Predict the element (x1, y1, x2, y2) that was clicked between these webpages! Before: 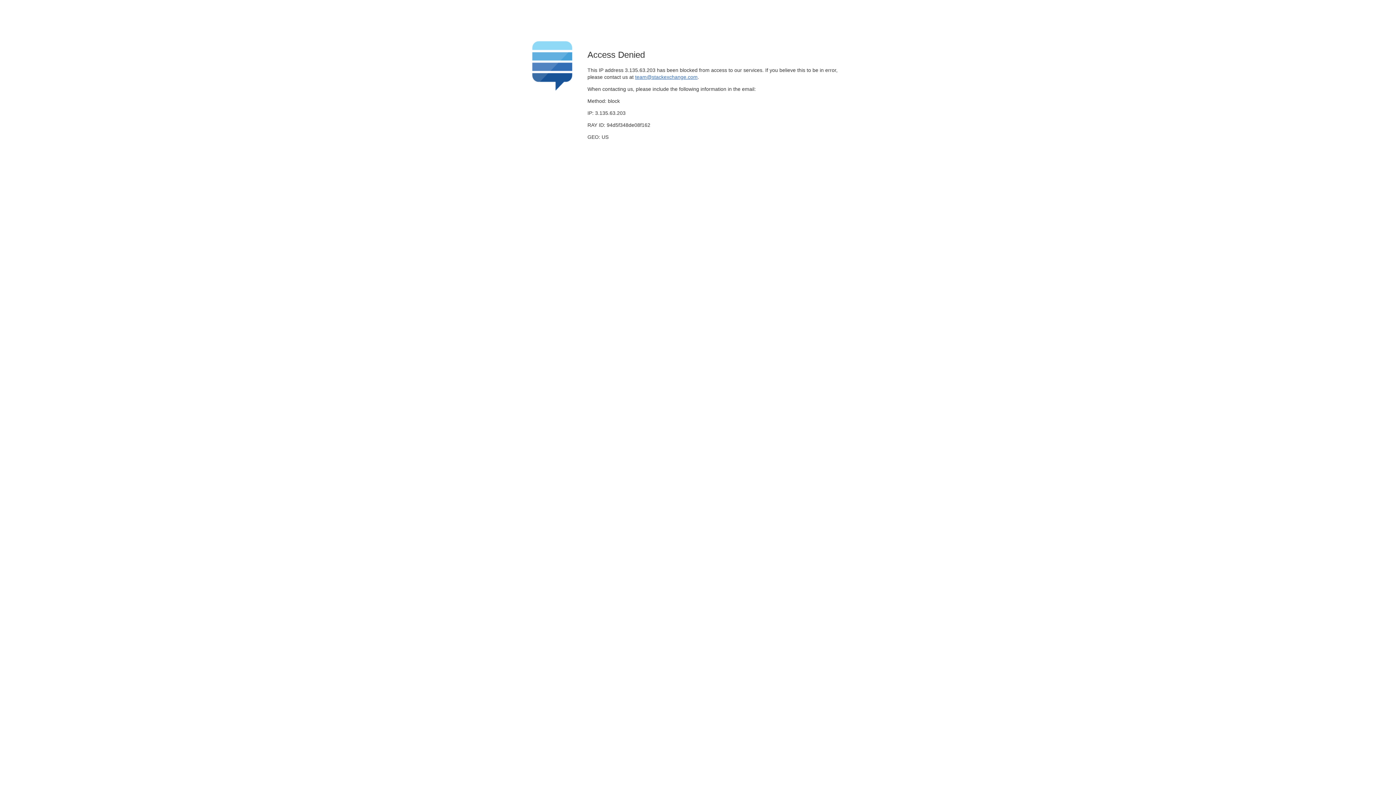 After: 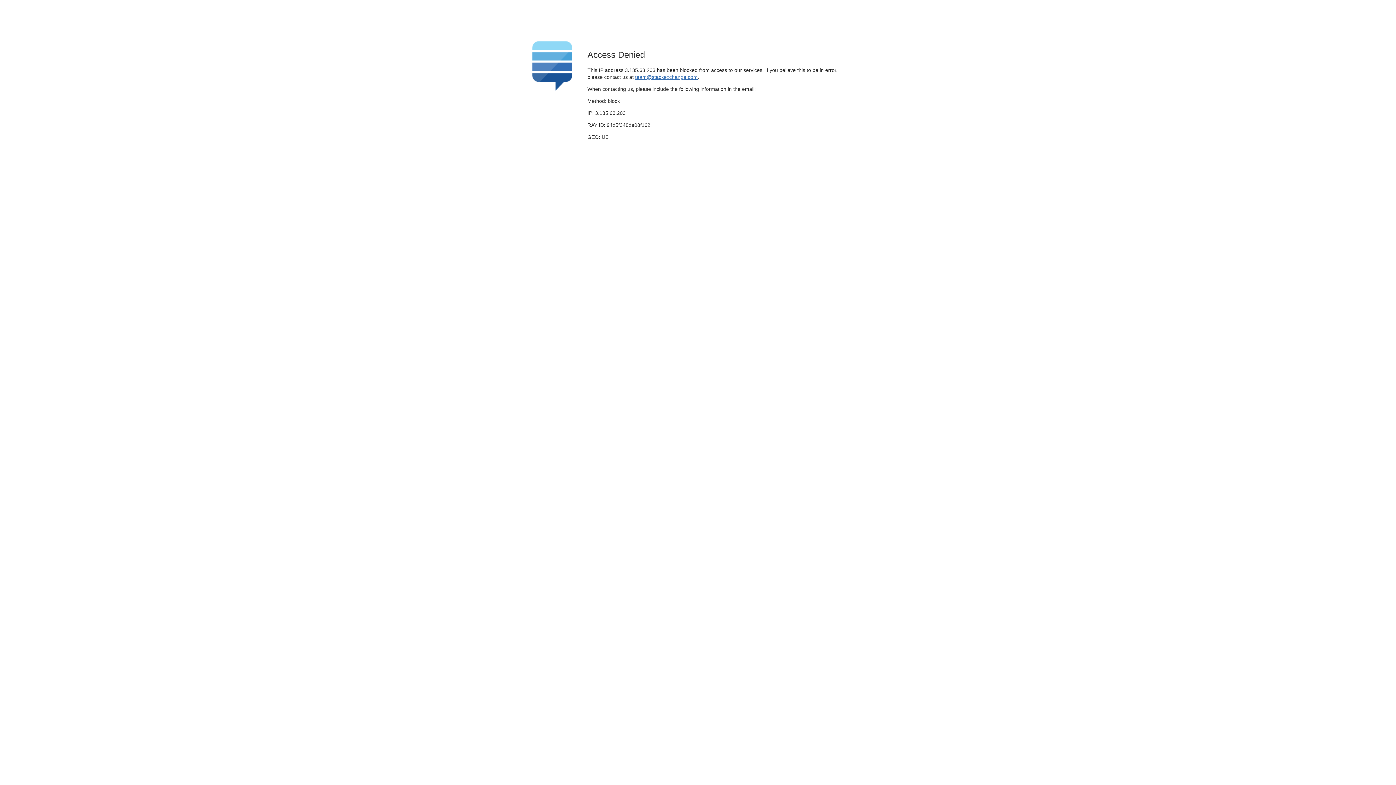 Action: label: team@stackexchange.com bbox: (635, 74, 697, 79)